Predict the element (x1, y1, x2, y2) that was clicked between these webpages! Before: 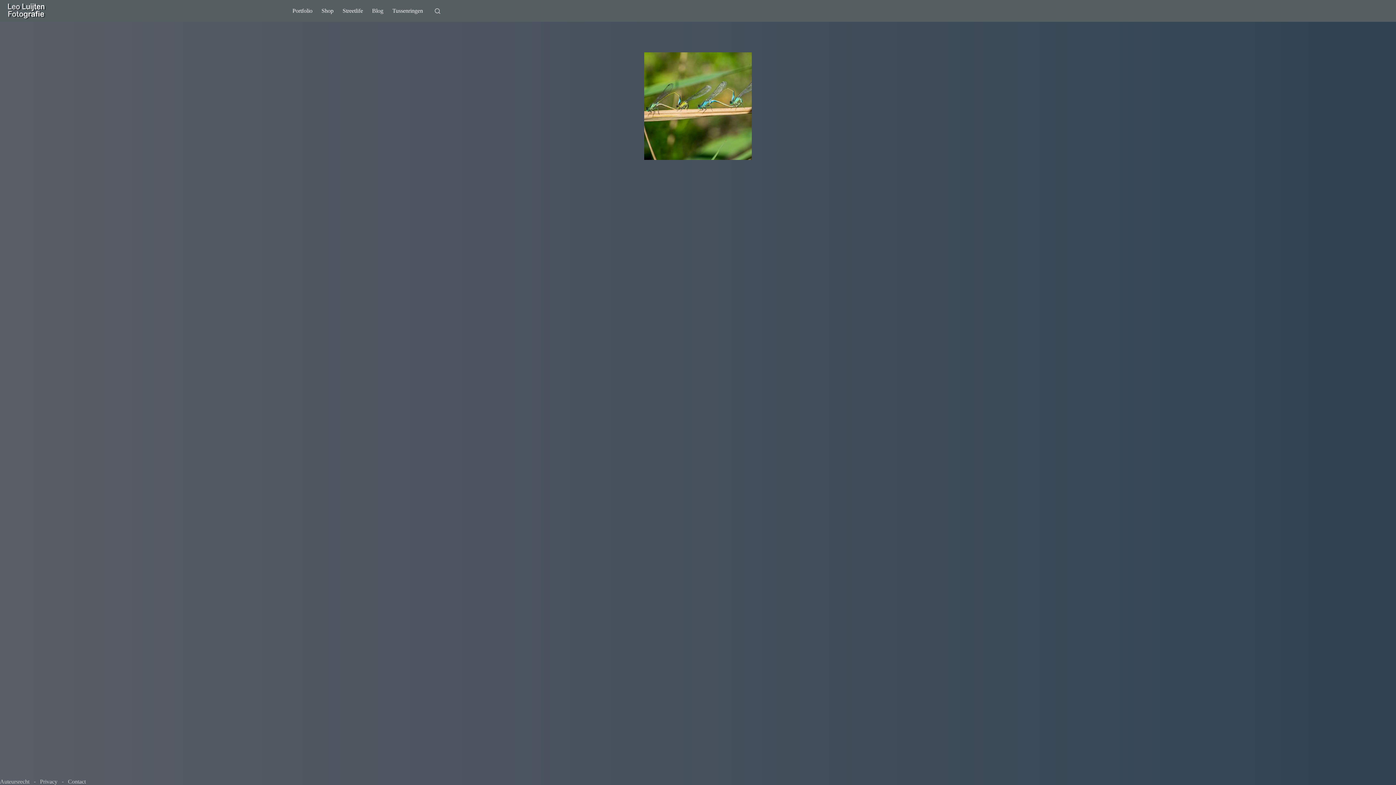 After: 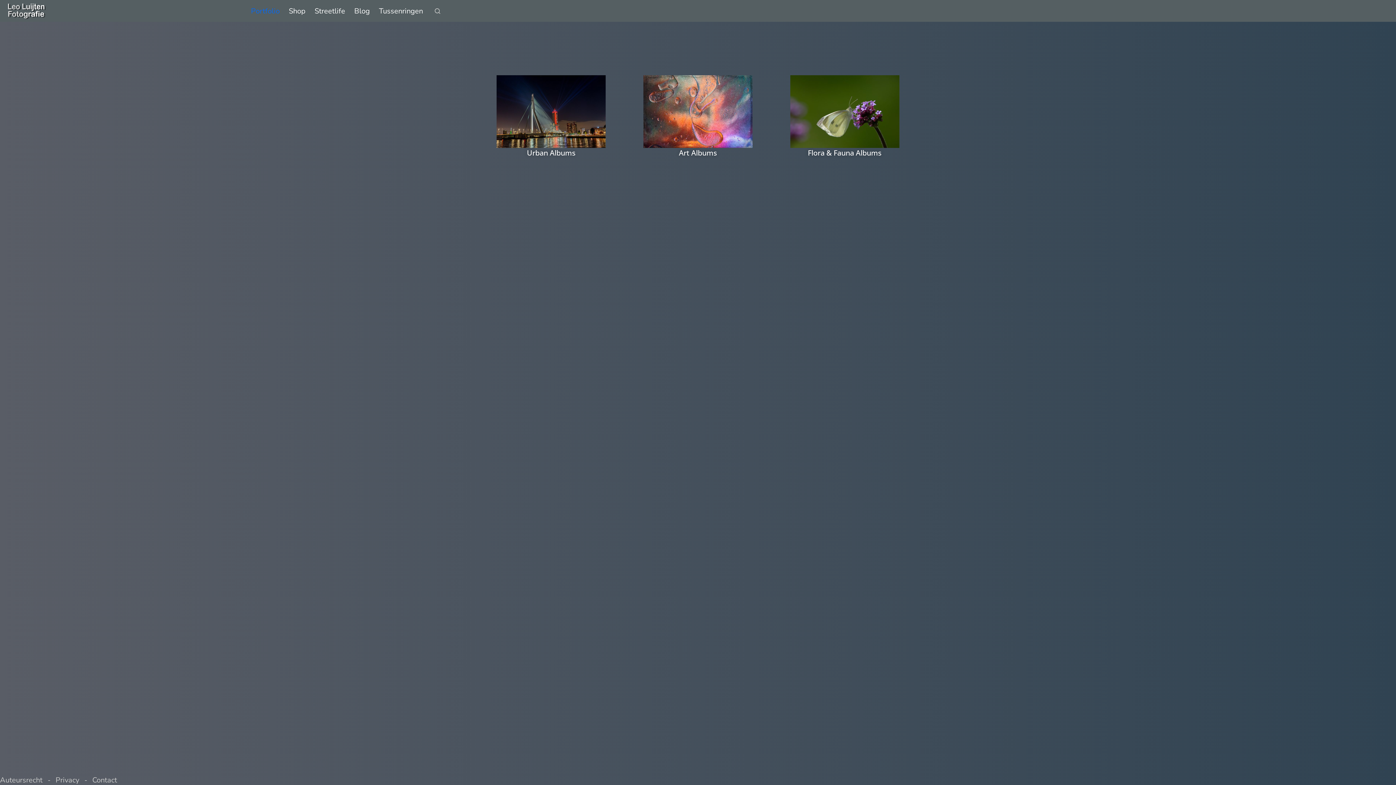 Action: bbox: (287, 0, 317, 21) label: Portfolio